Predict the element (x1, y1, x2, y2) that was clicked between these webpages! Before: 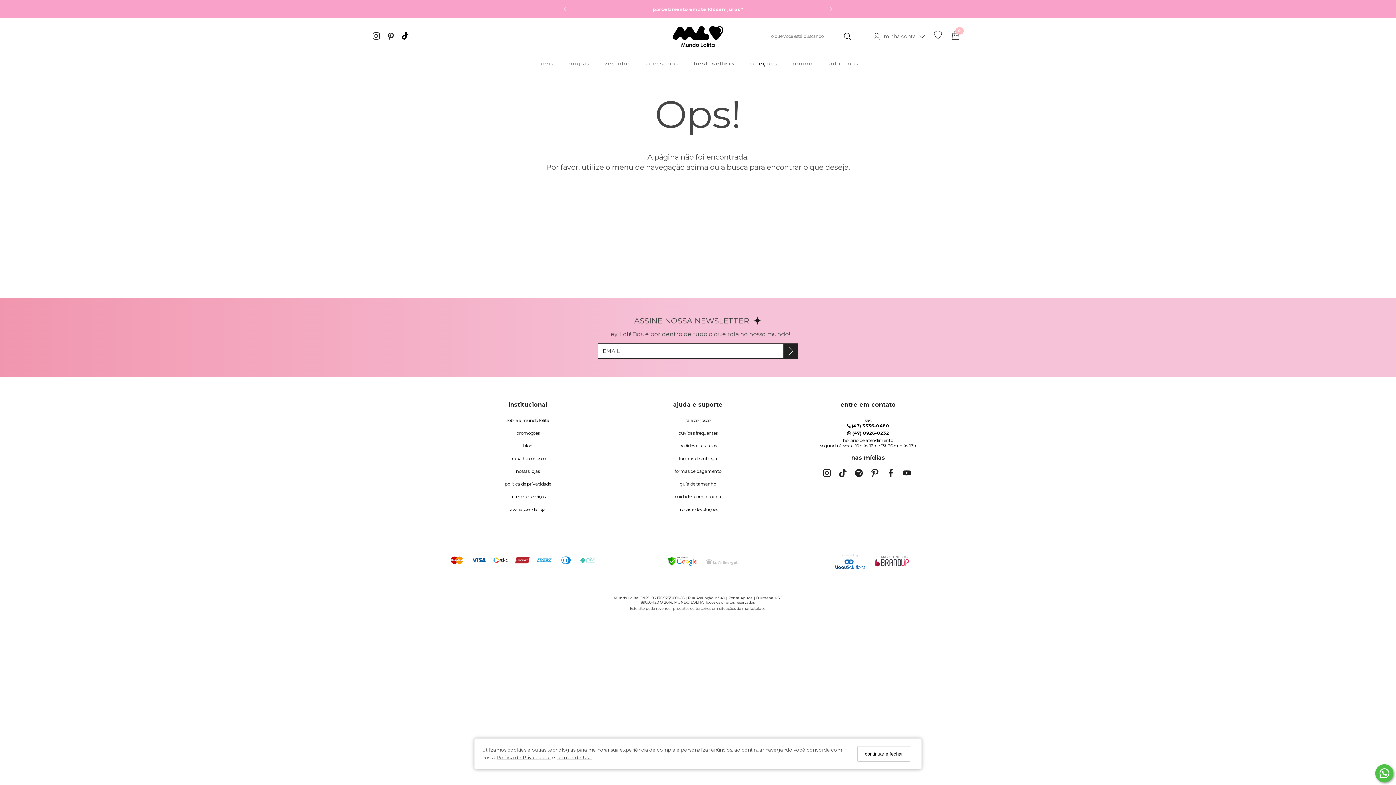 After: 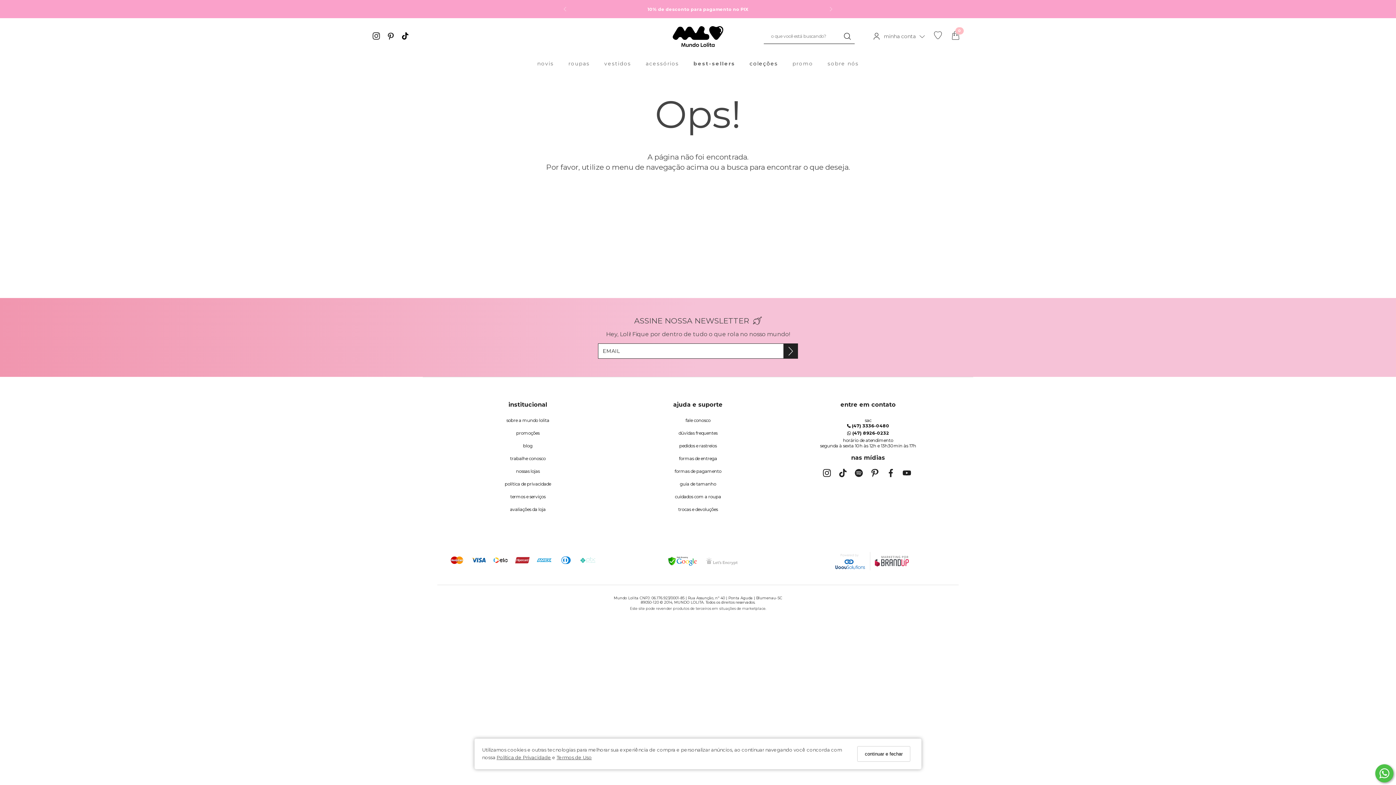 Action: bbox: (900, 469, 913, 480)